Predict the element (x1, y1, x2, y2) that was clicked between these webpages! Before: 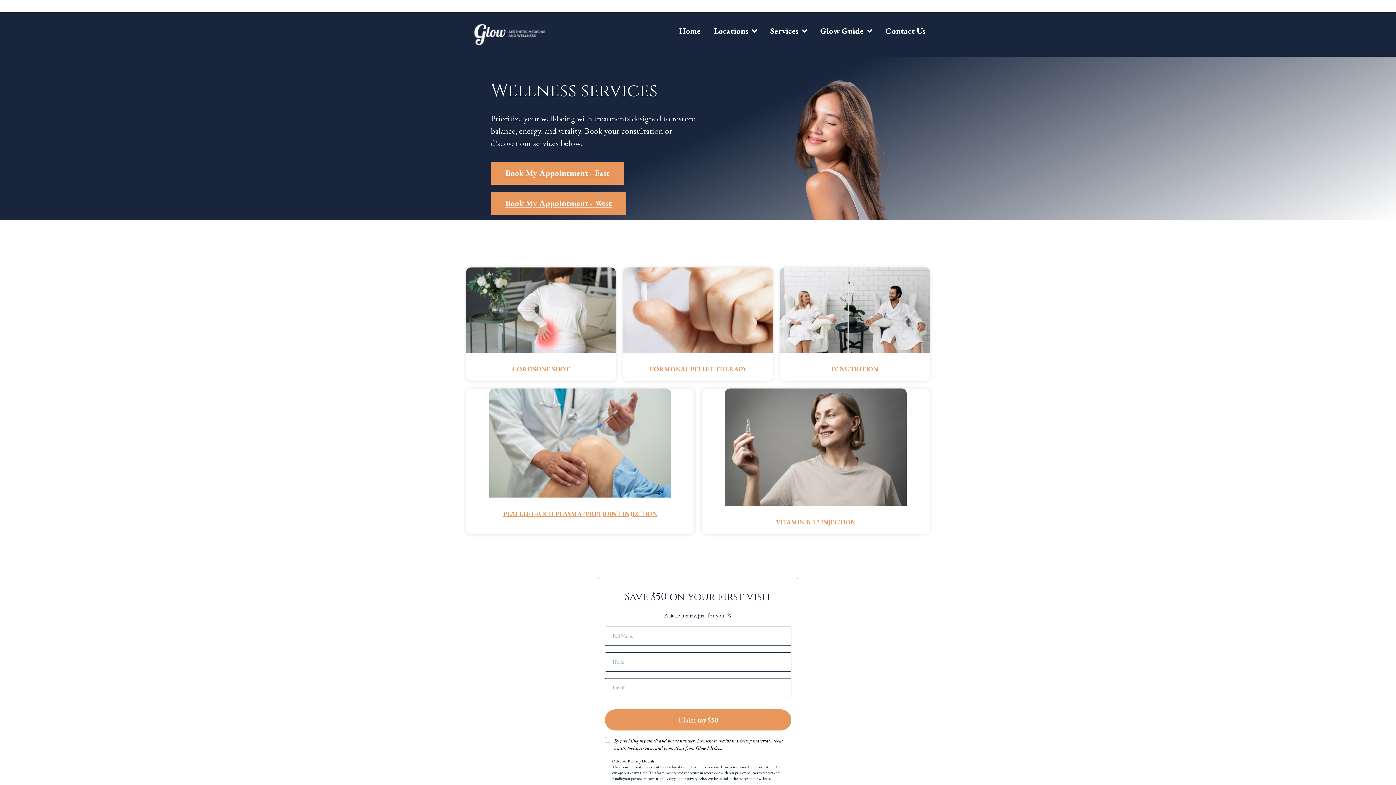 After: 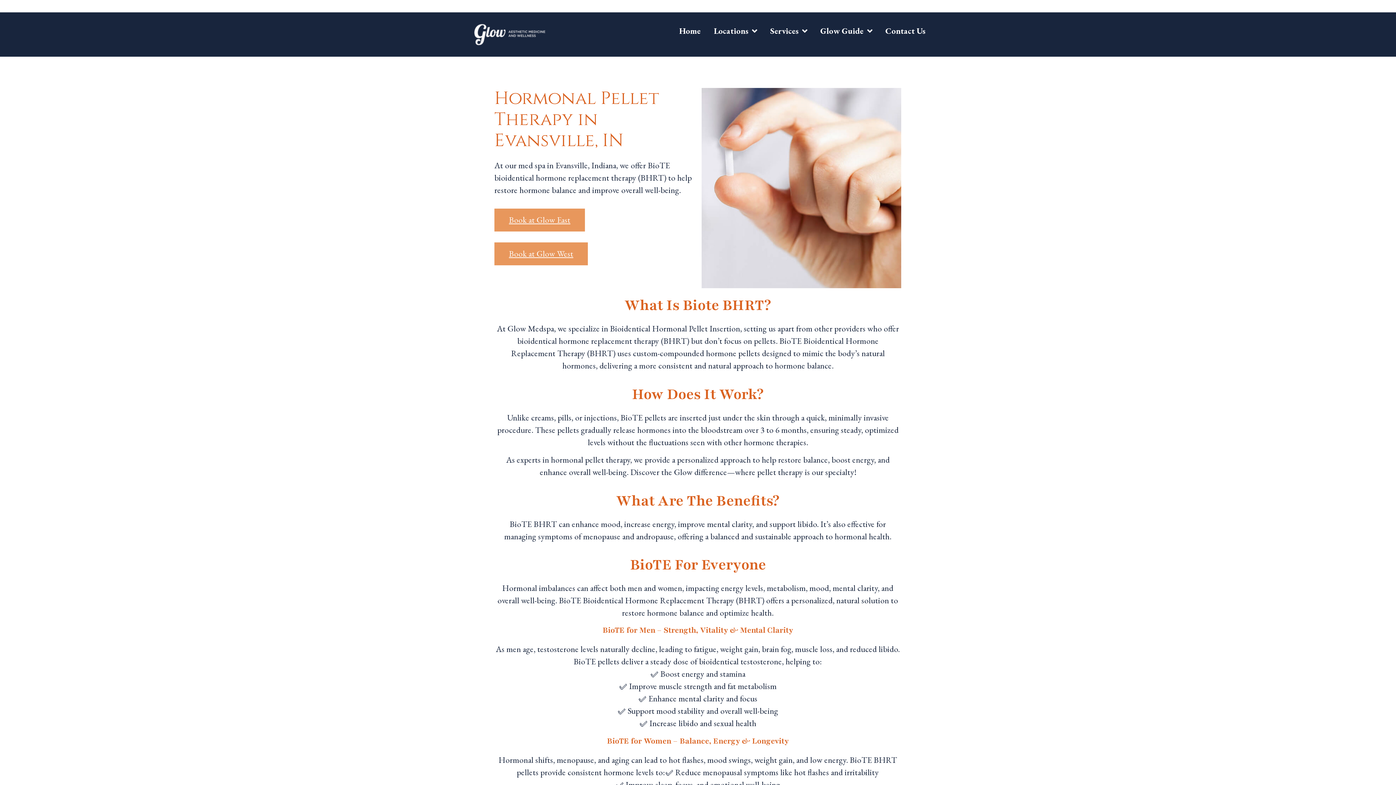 Action: bbox: (623, 267, 773, 353)